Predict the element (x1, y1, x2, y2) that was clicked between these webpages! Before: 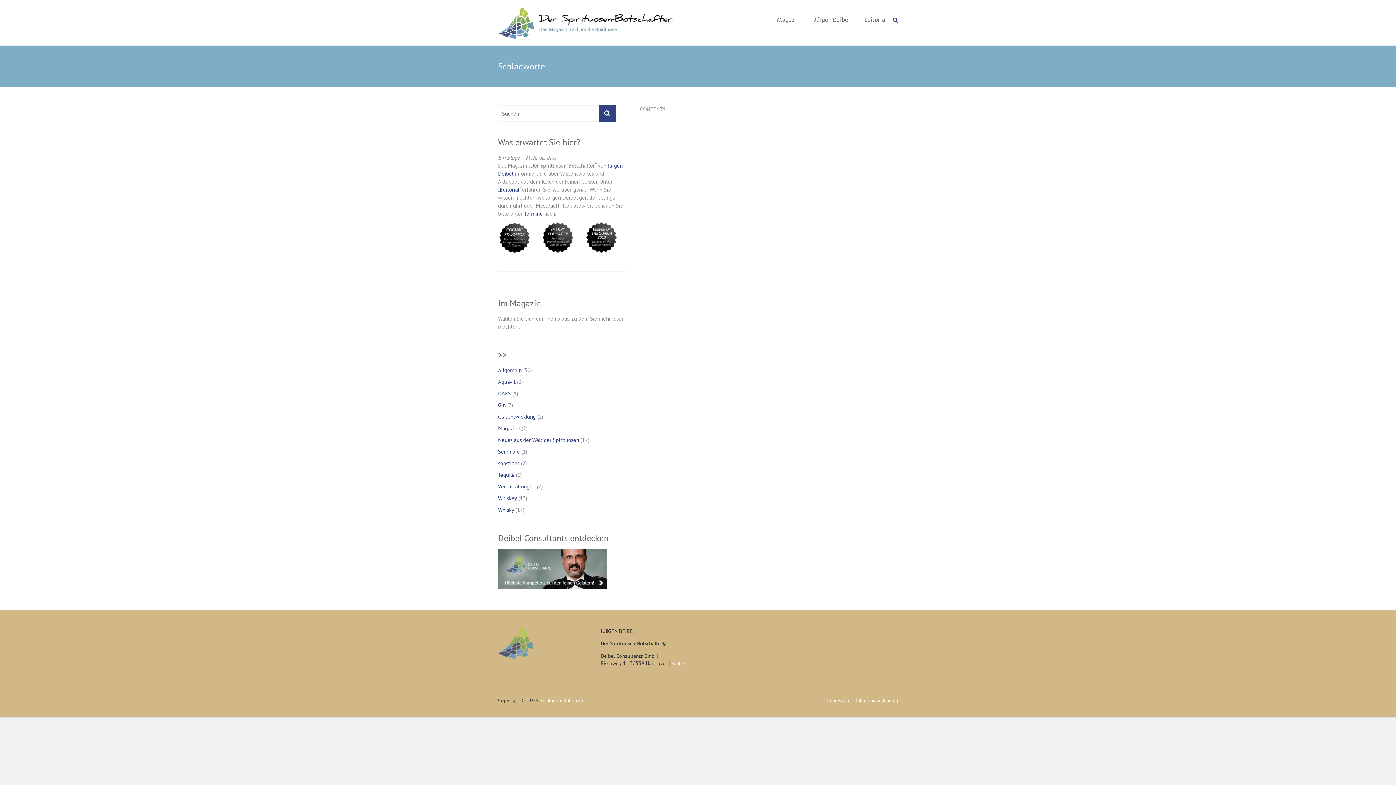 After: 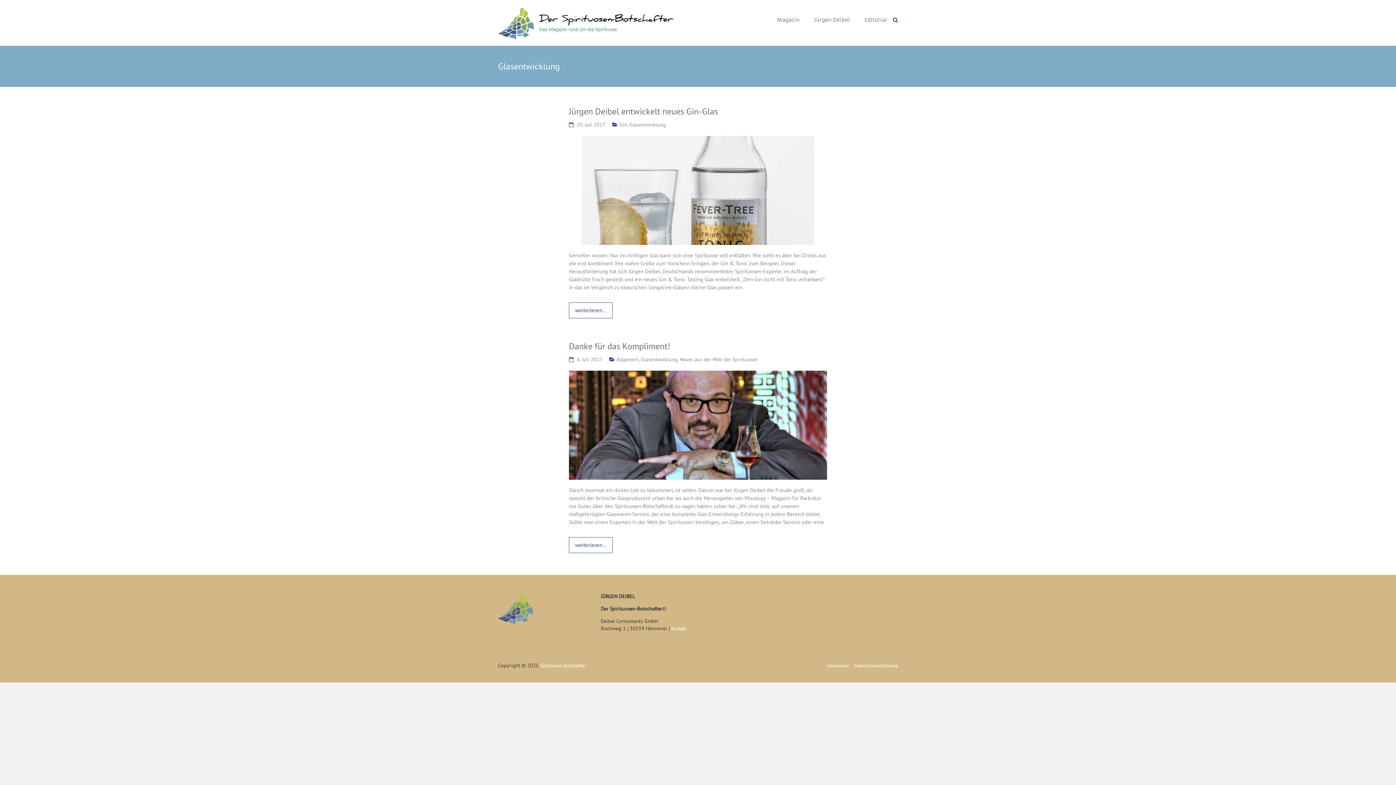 Action: label: Glasentwicklung bbox: (498, 413, 536, 424)